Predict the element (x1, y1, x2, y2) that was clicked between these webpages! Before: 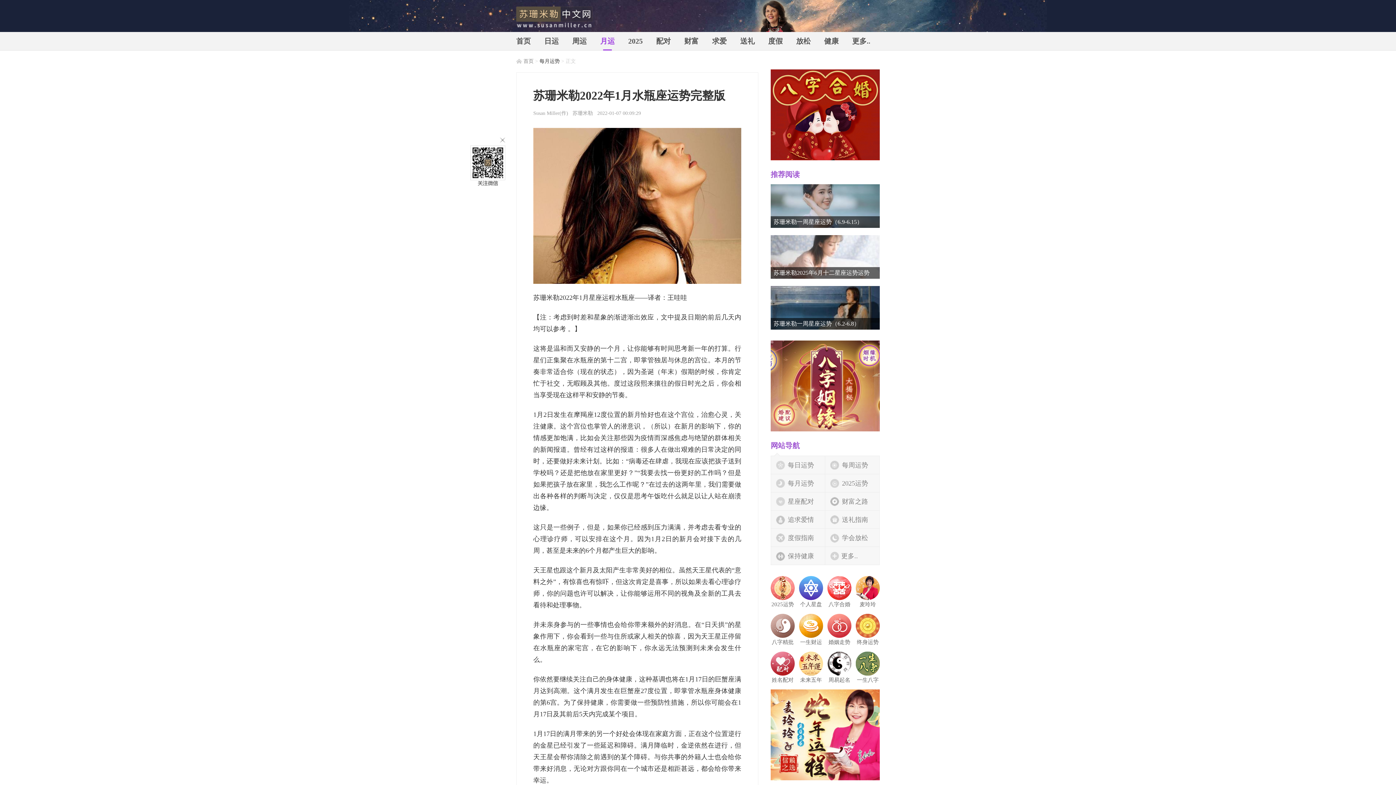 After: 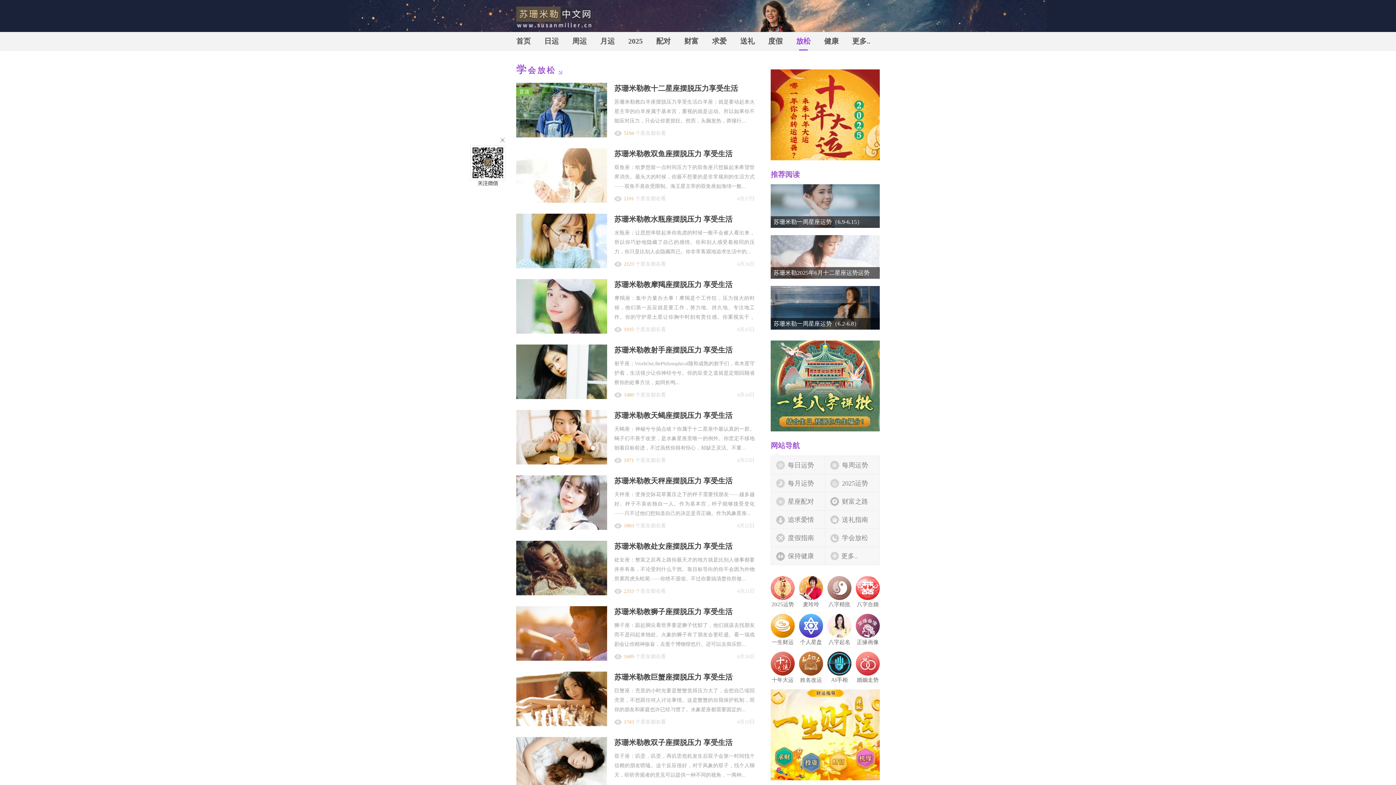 Action: bbox: (796, 32, 810, 50) label: 放松